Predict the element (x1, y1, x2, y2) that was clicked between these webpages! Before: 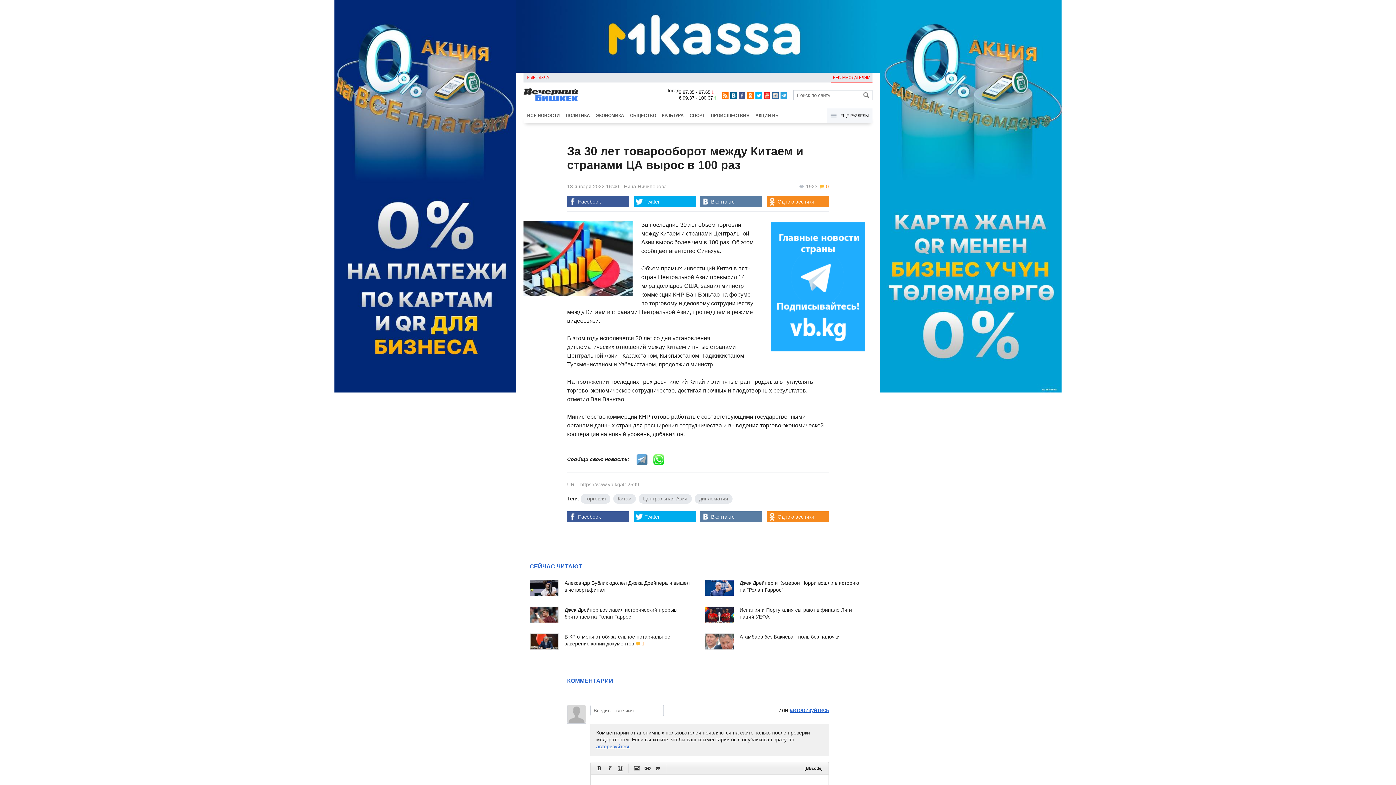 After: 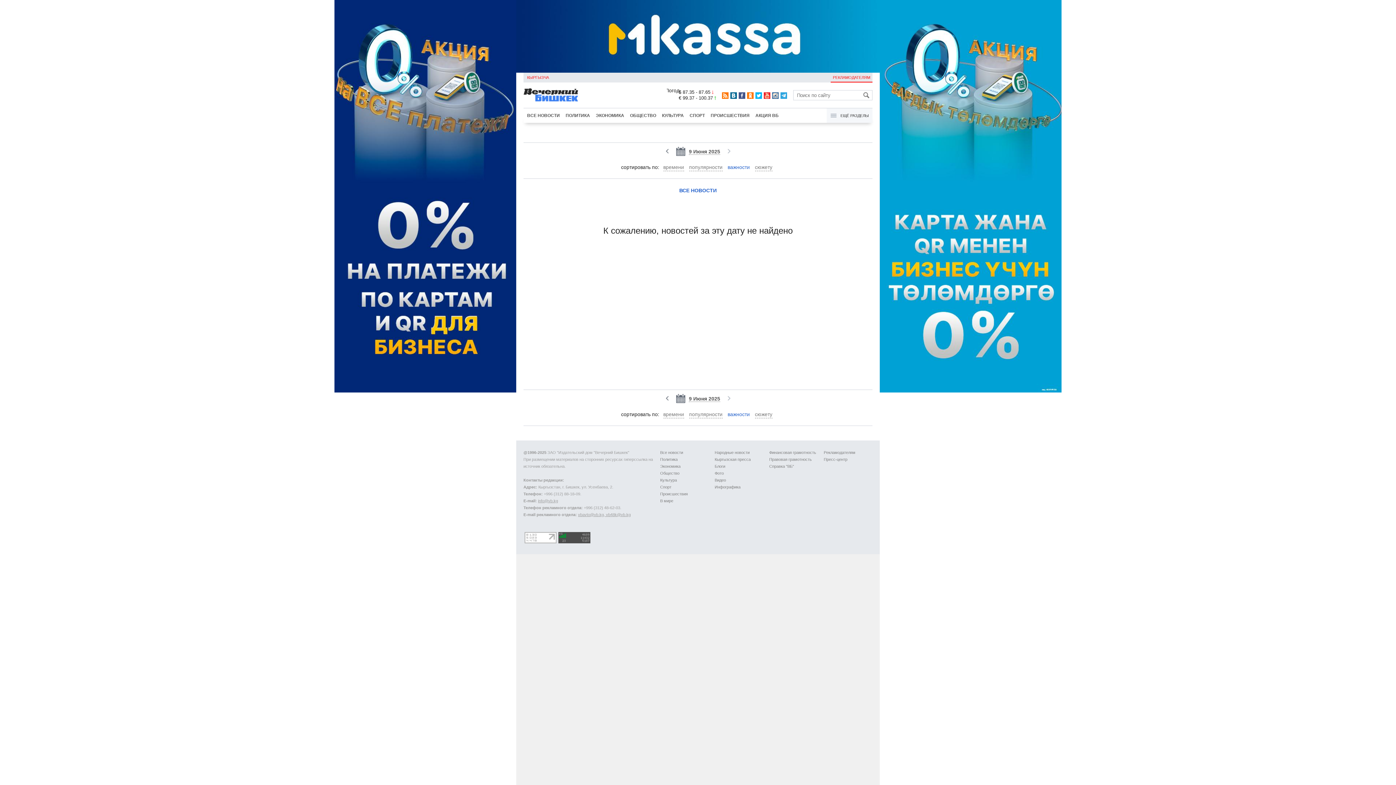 Action: bbox: (523, 108, 562, 122) label: ВСЕ НОВОСТИ